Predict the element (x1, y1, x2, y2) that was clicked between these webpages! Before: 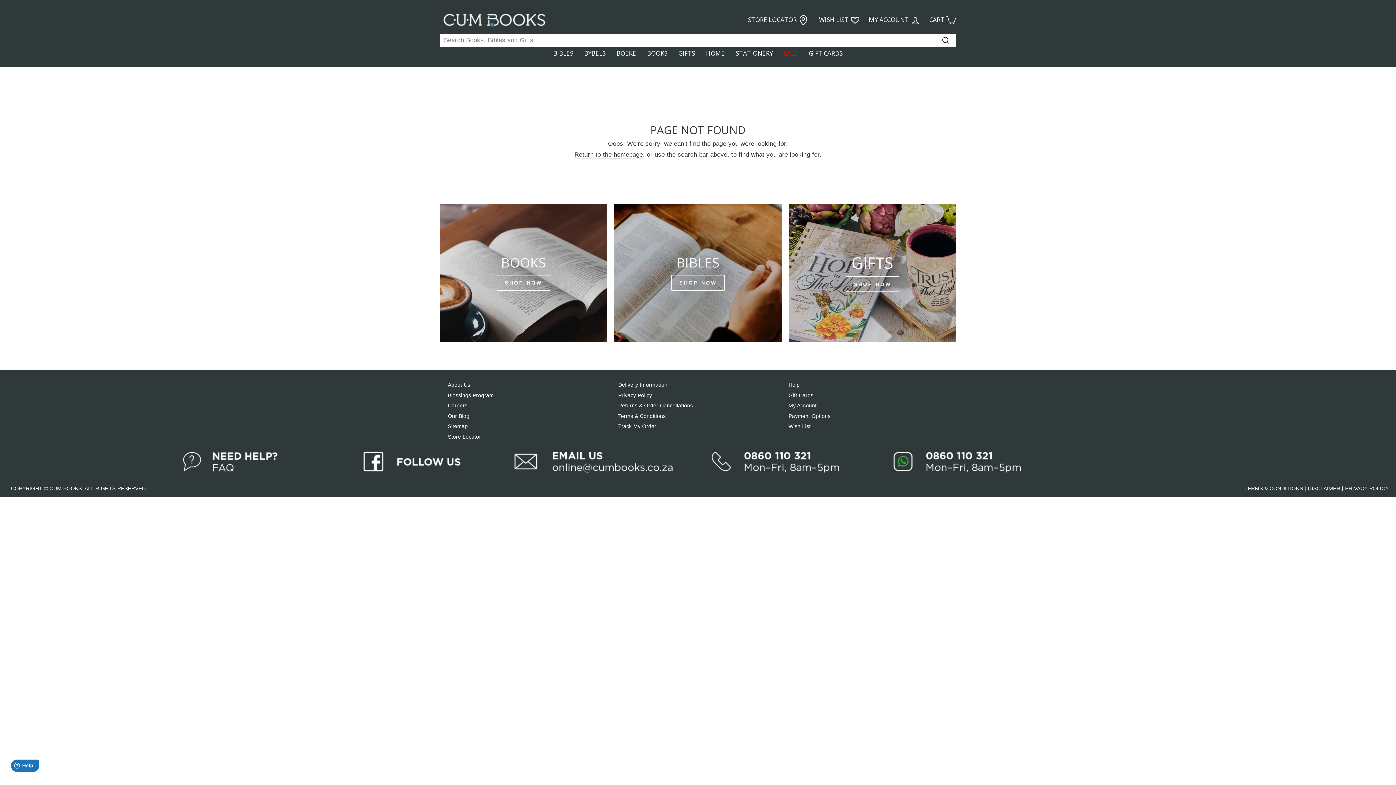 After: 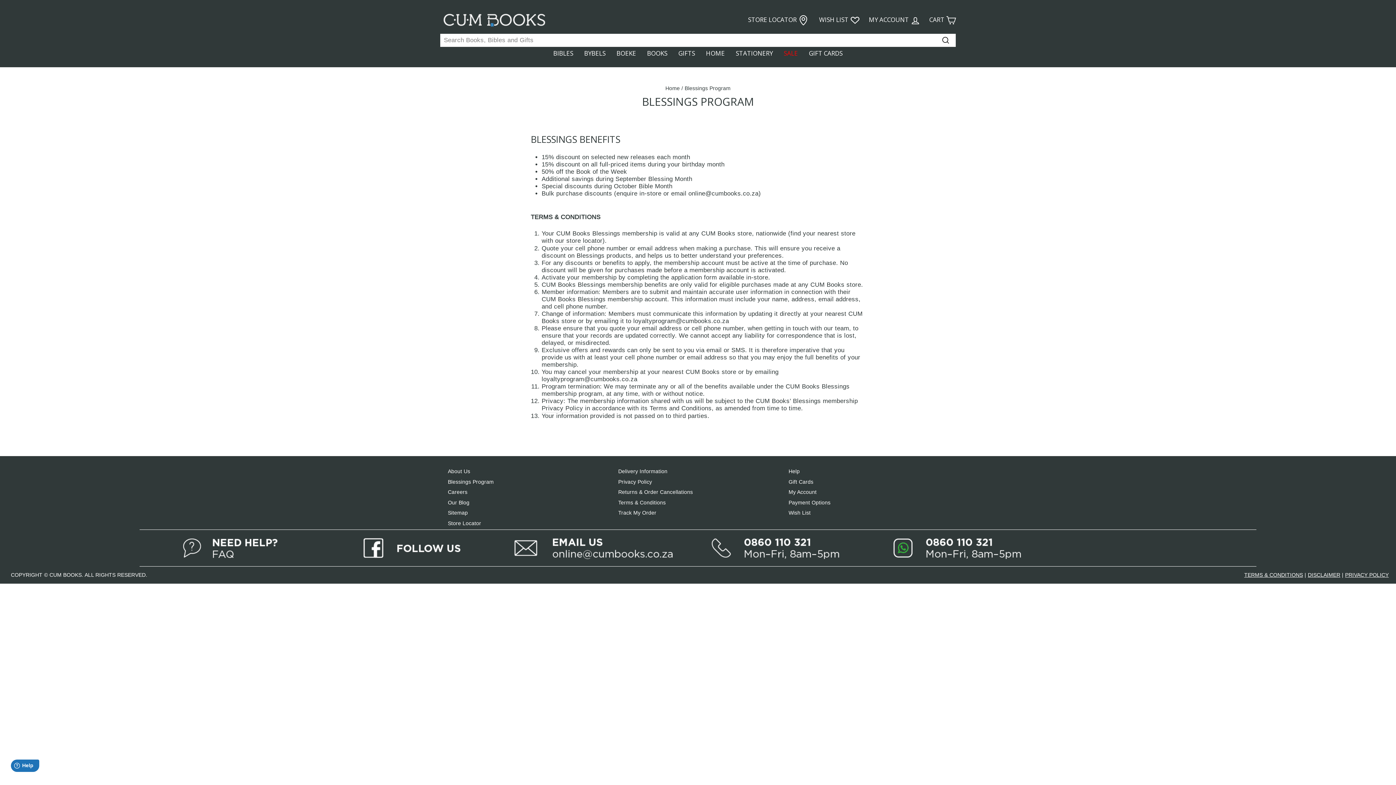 Action: bbox: (448, 391, 493, 400) label: Blessings Program